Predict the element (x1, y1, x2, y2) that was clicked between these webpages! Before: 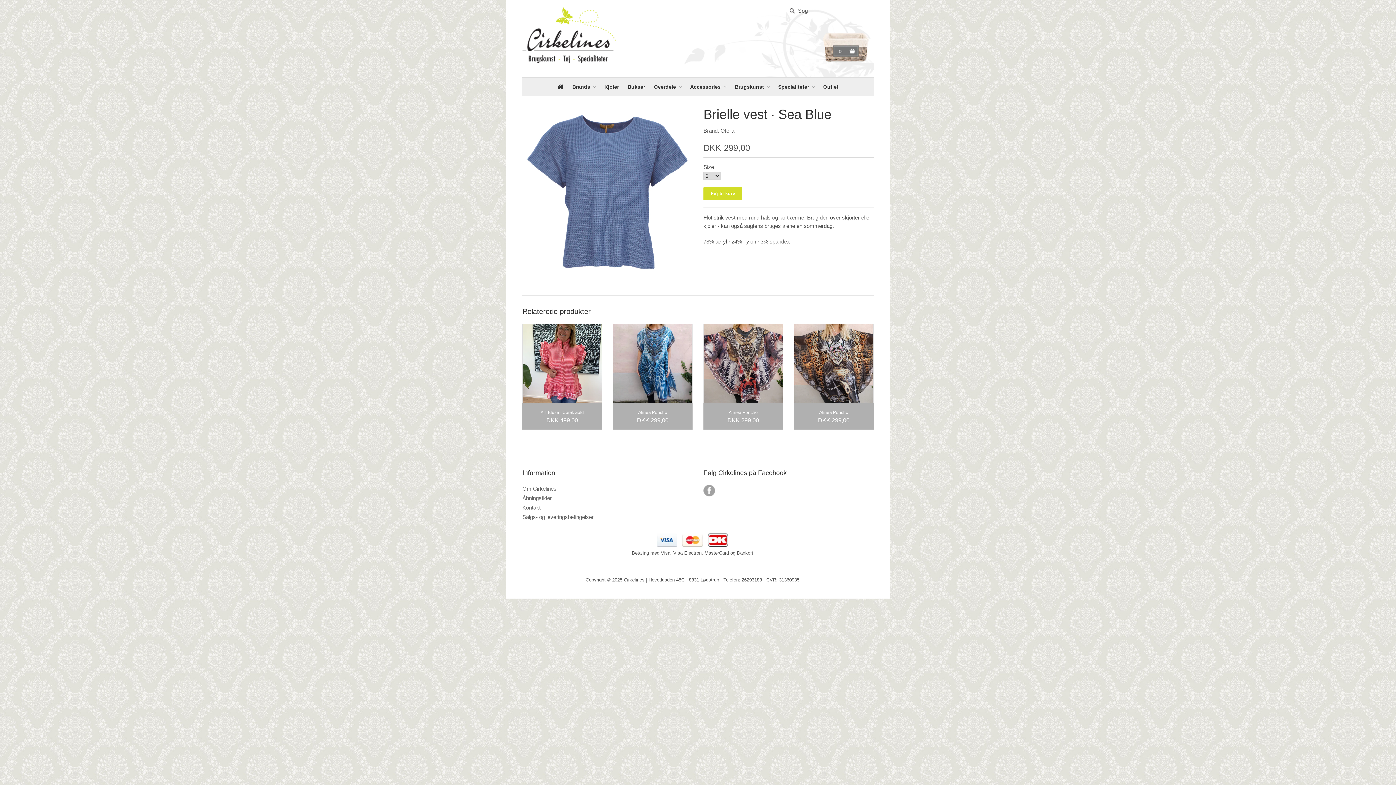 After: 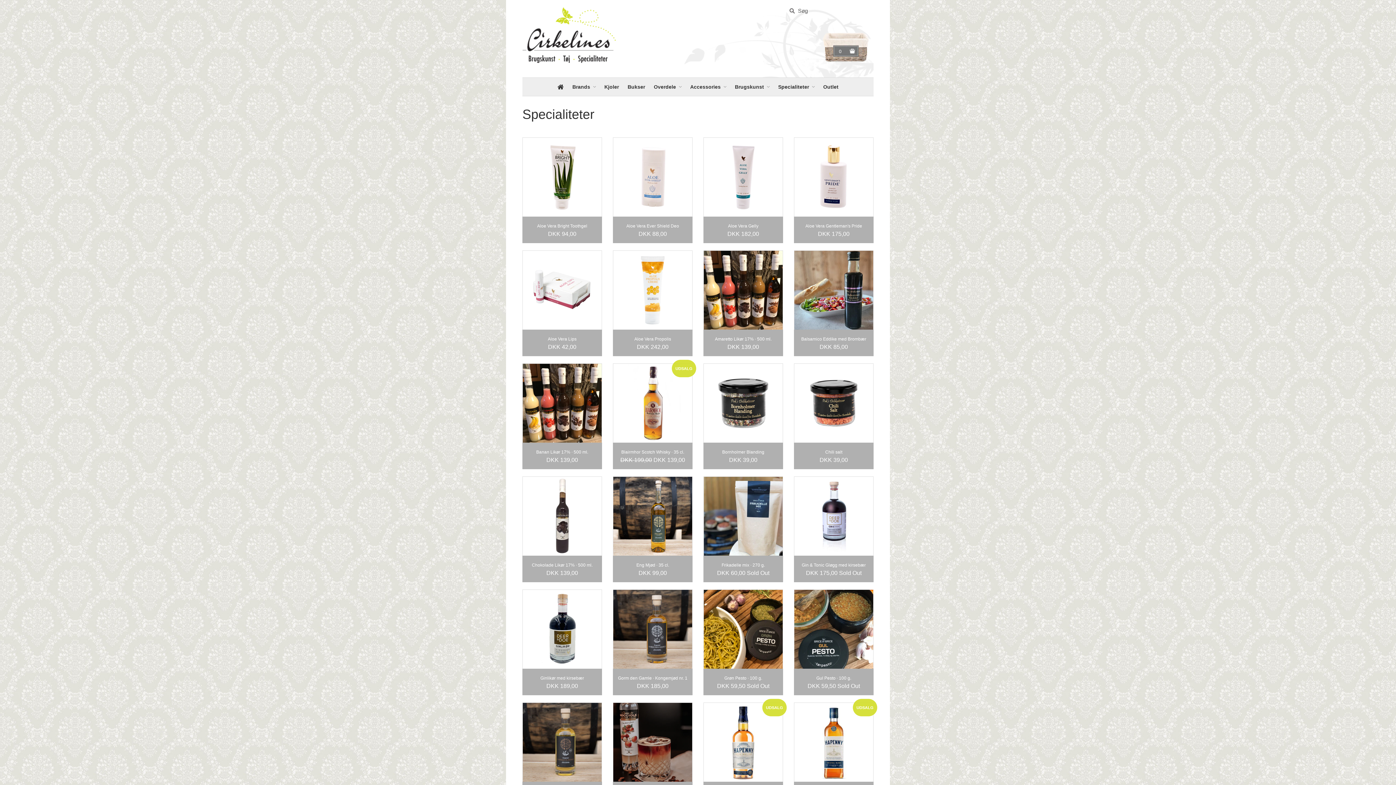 Action: bbox: (774, 77, 814, 96) label: Specialiteter